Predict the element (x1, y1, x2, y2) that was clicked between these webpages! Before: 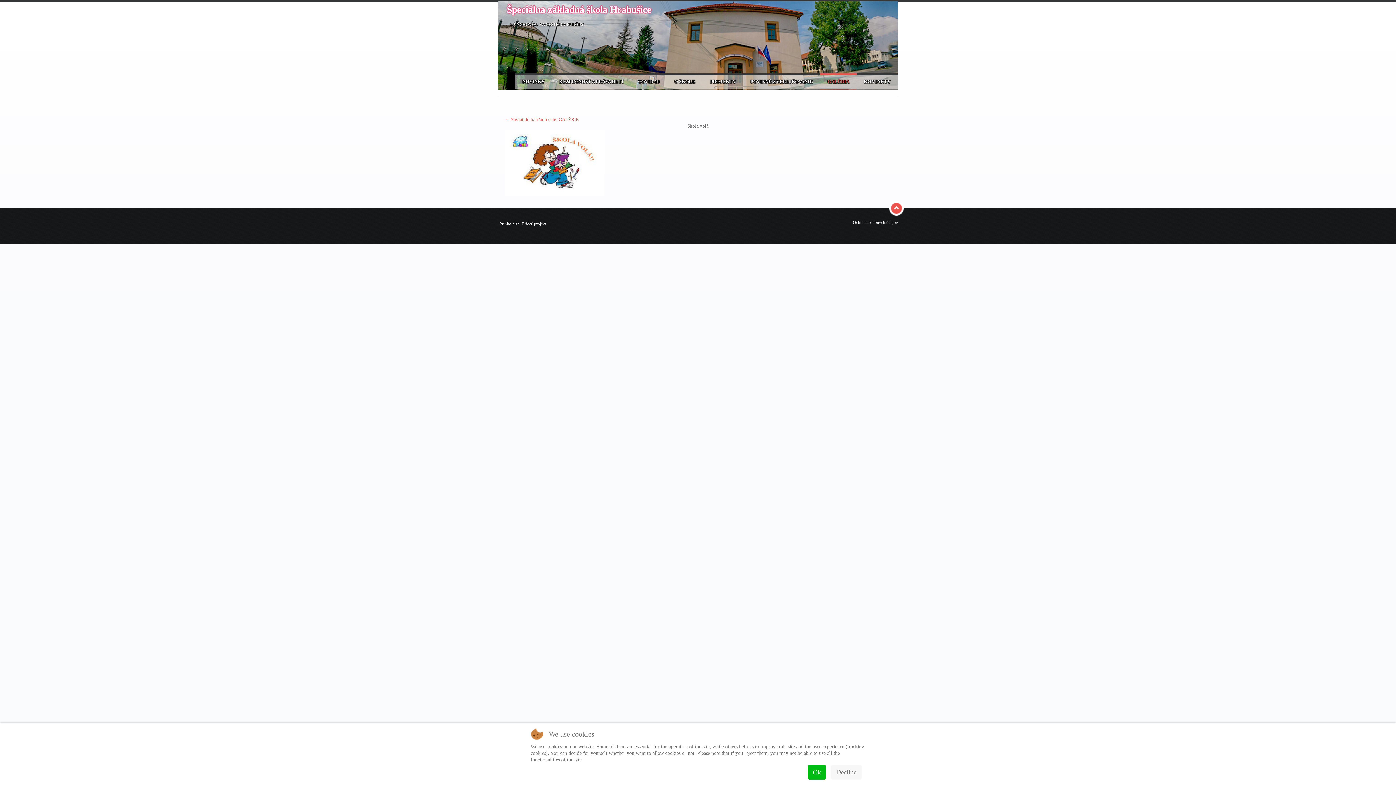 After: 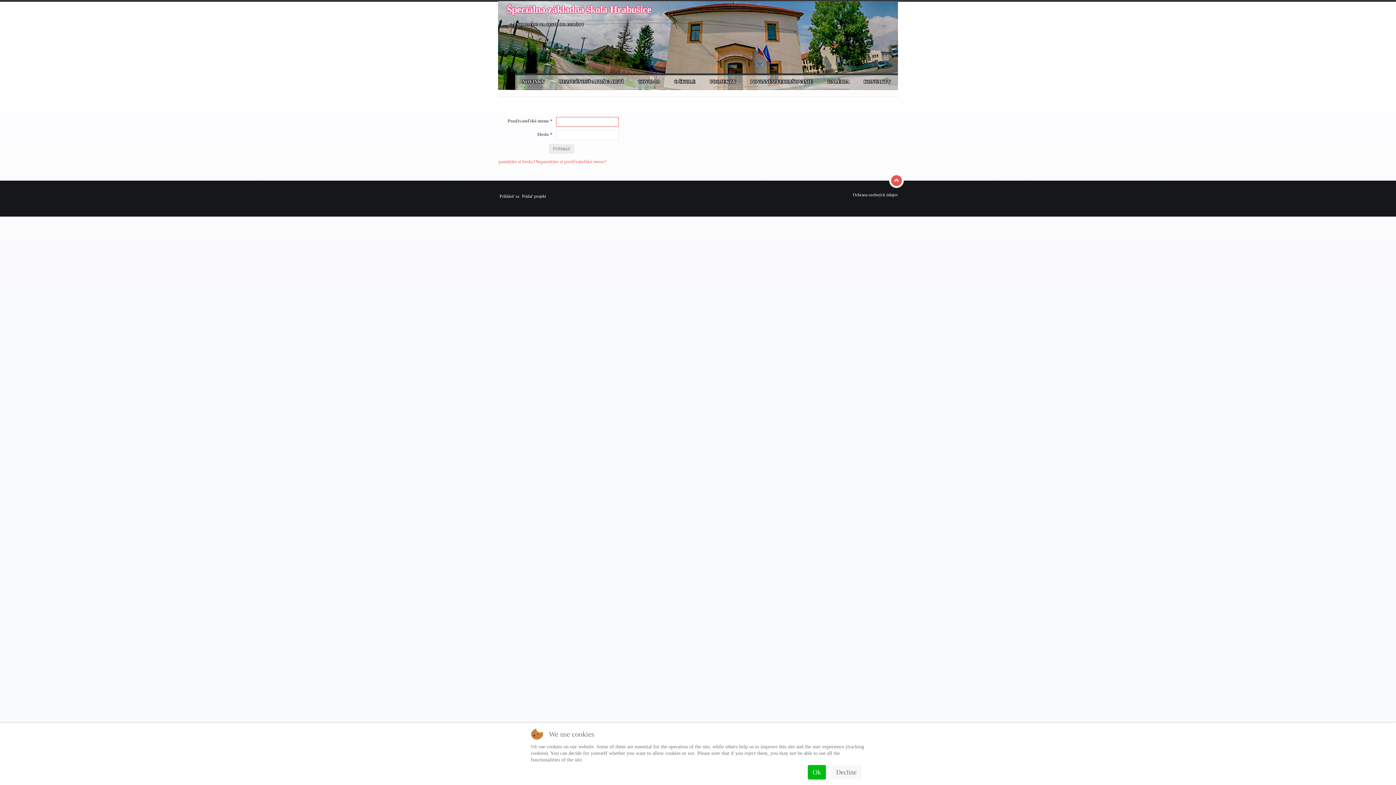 Action: bbox: (499, 221, 519, 226) label: Prihlásiť sa